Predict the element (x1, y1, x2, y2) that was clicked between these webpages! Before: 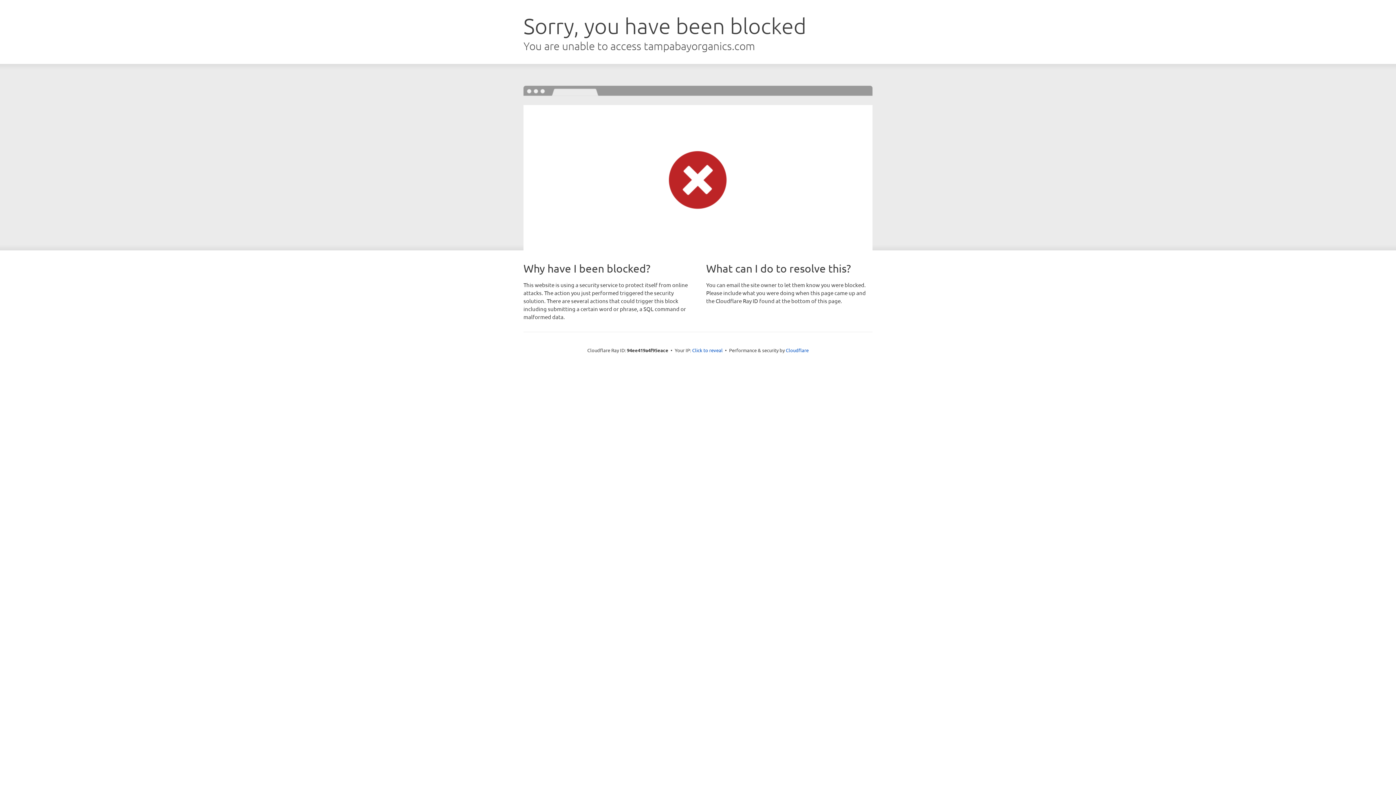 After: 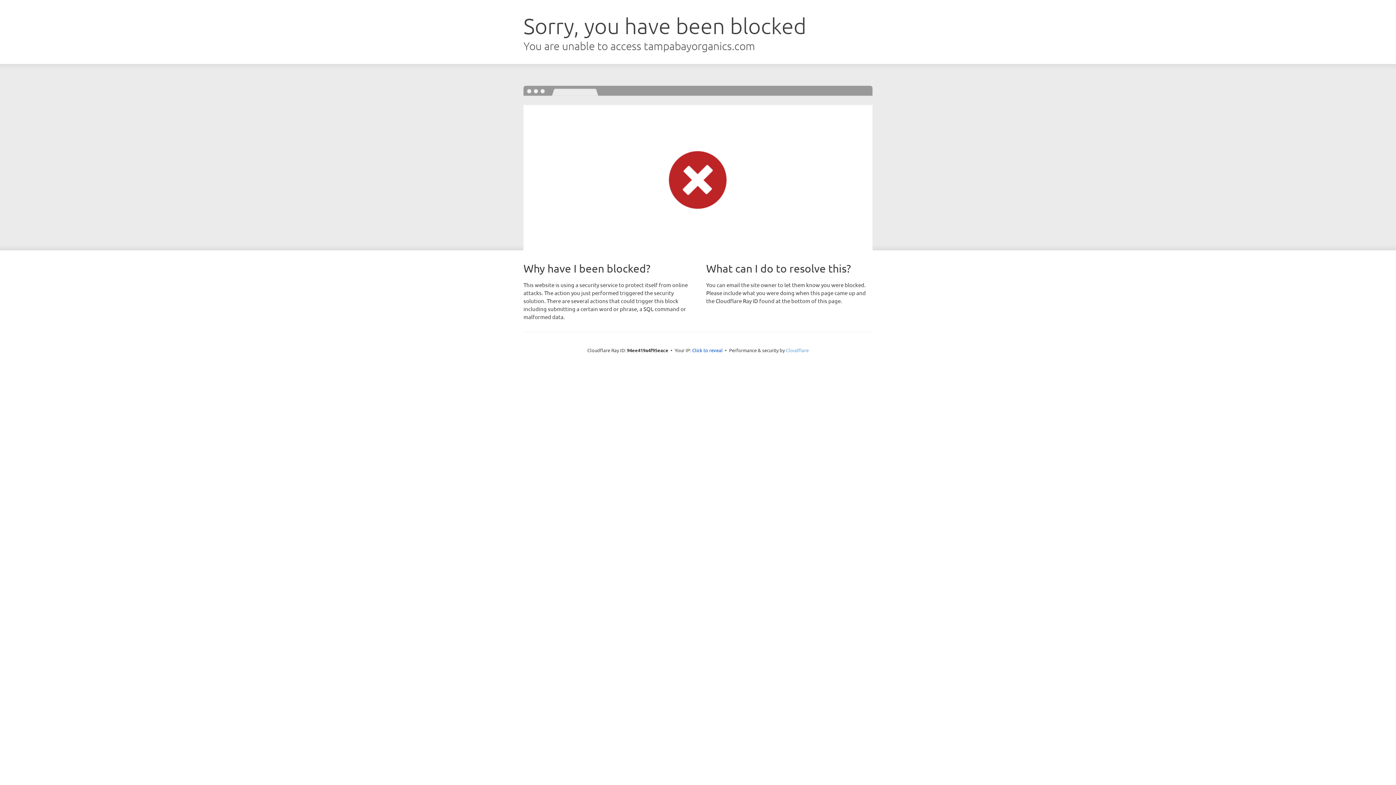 Action: label: Cloudflare bbox: (786, 347, 808, 353)